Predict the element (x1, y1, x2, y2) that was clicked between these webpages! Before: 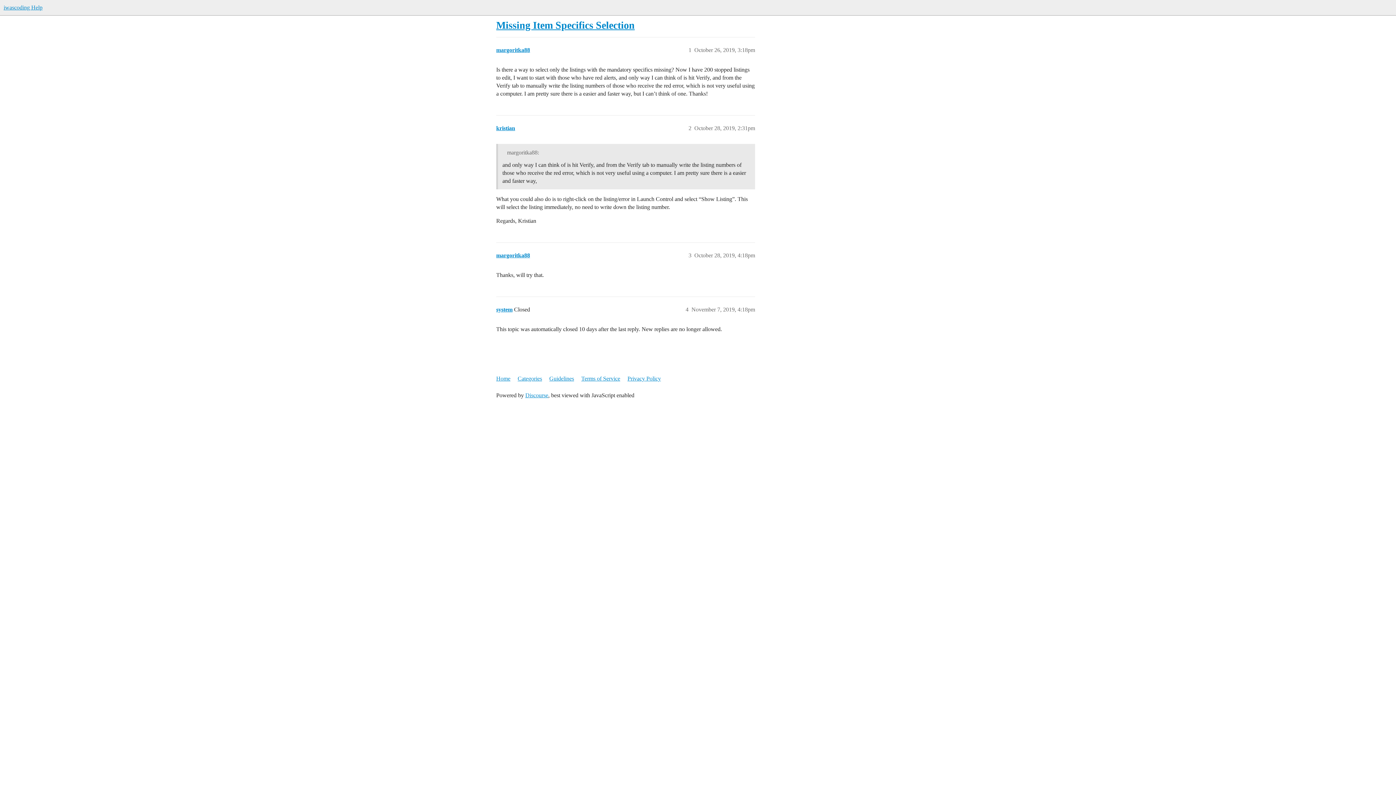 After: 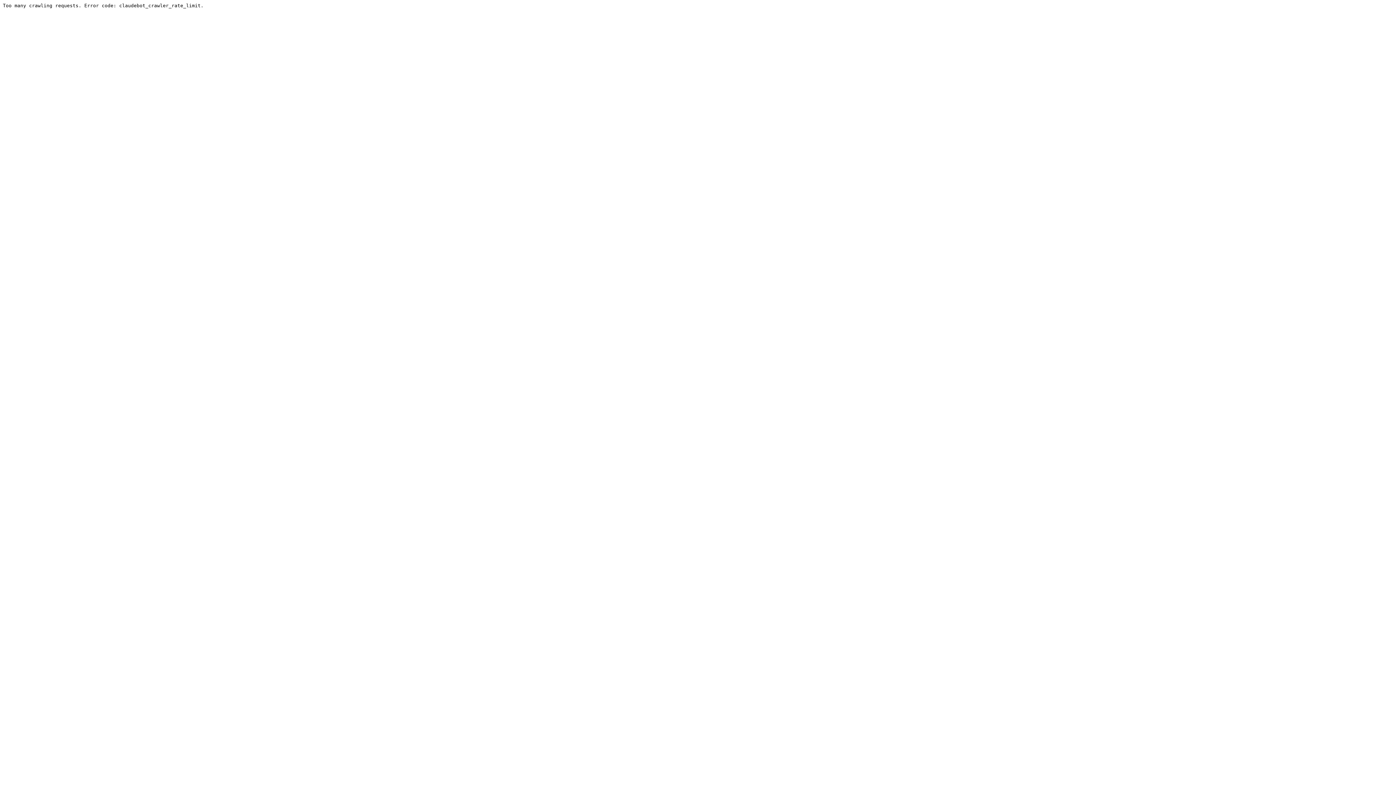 Action: label: Home bbox: (496, 371, 516, 385)